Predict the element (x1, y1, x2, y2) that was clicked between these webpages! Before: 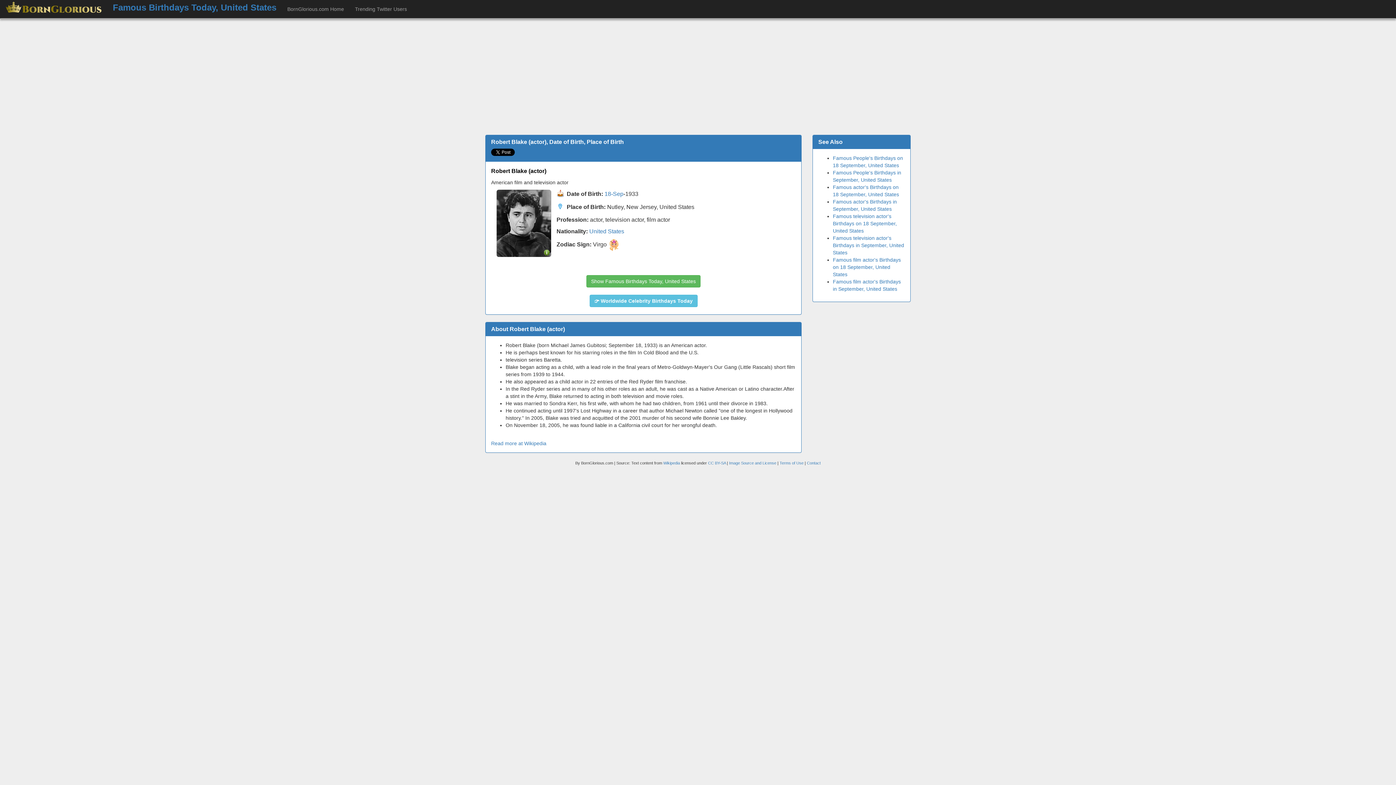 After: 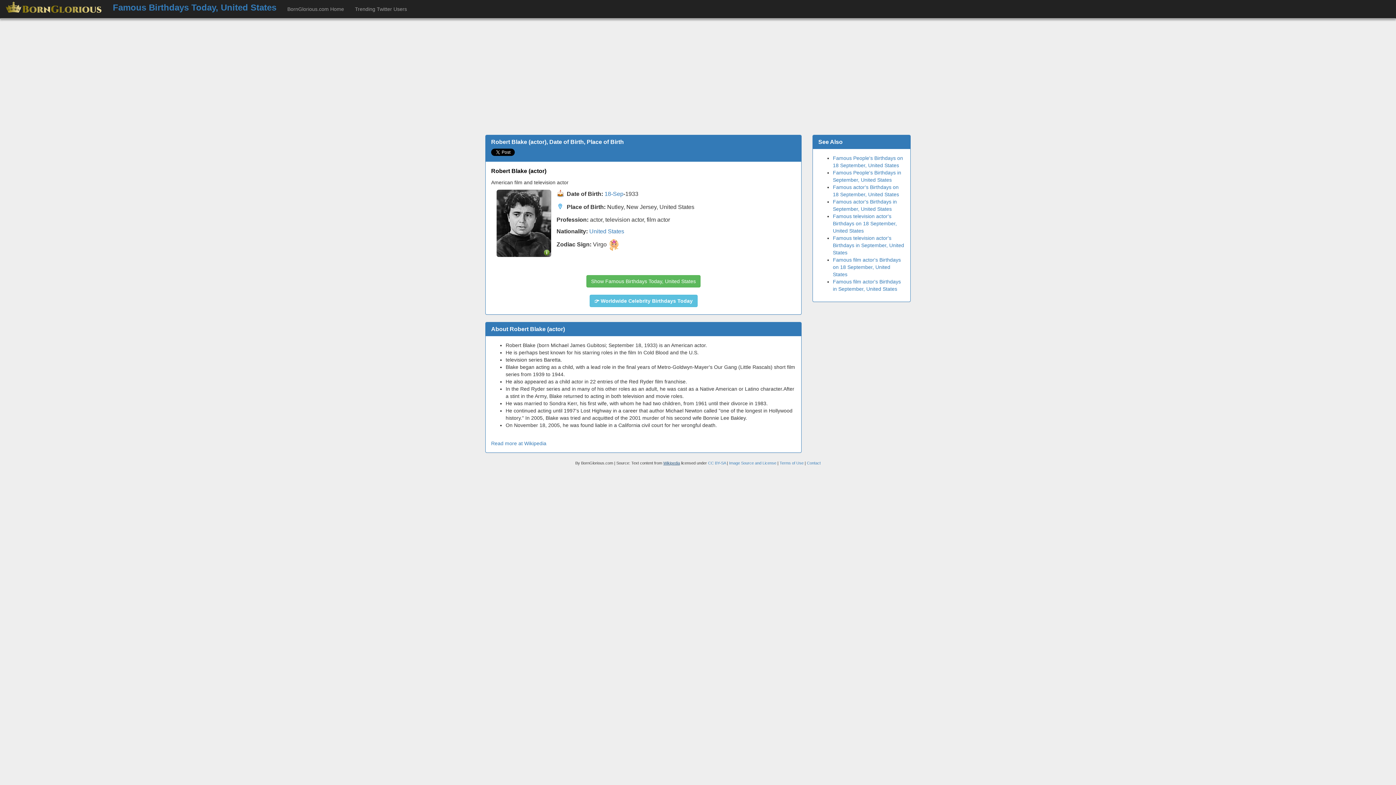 Action: label: Wikipedia bbox: (663, 461, 680, 465)